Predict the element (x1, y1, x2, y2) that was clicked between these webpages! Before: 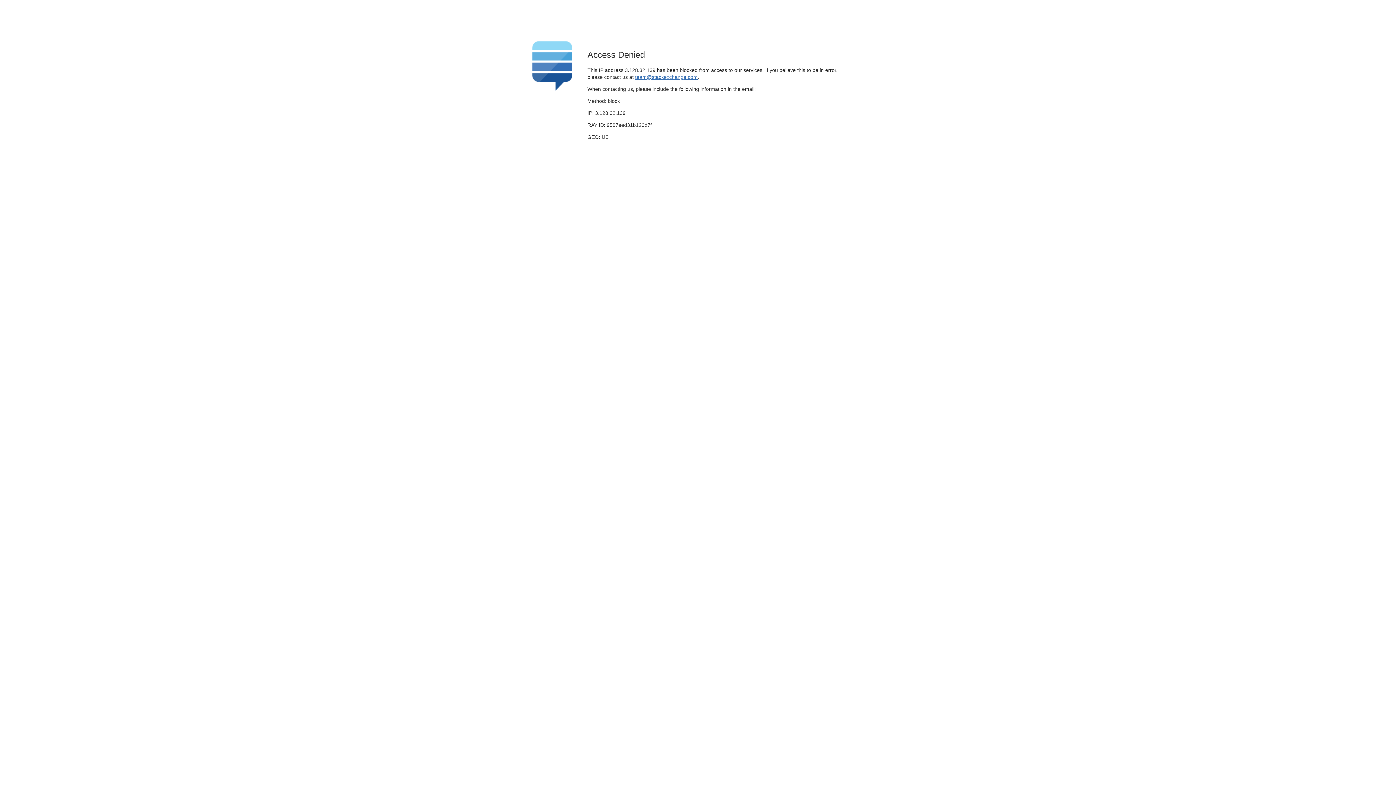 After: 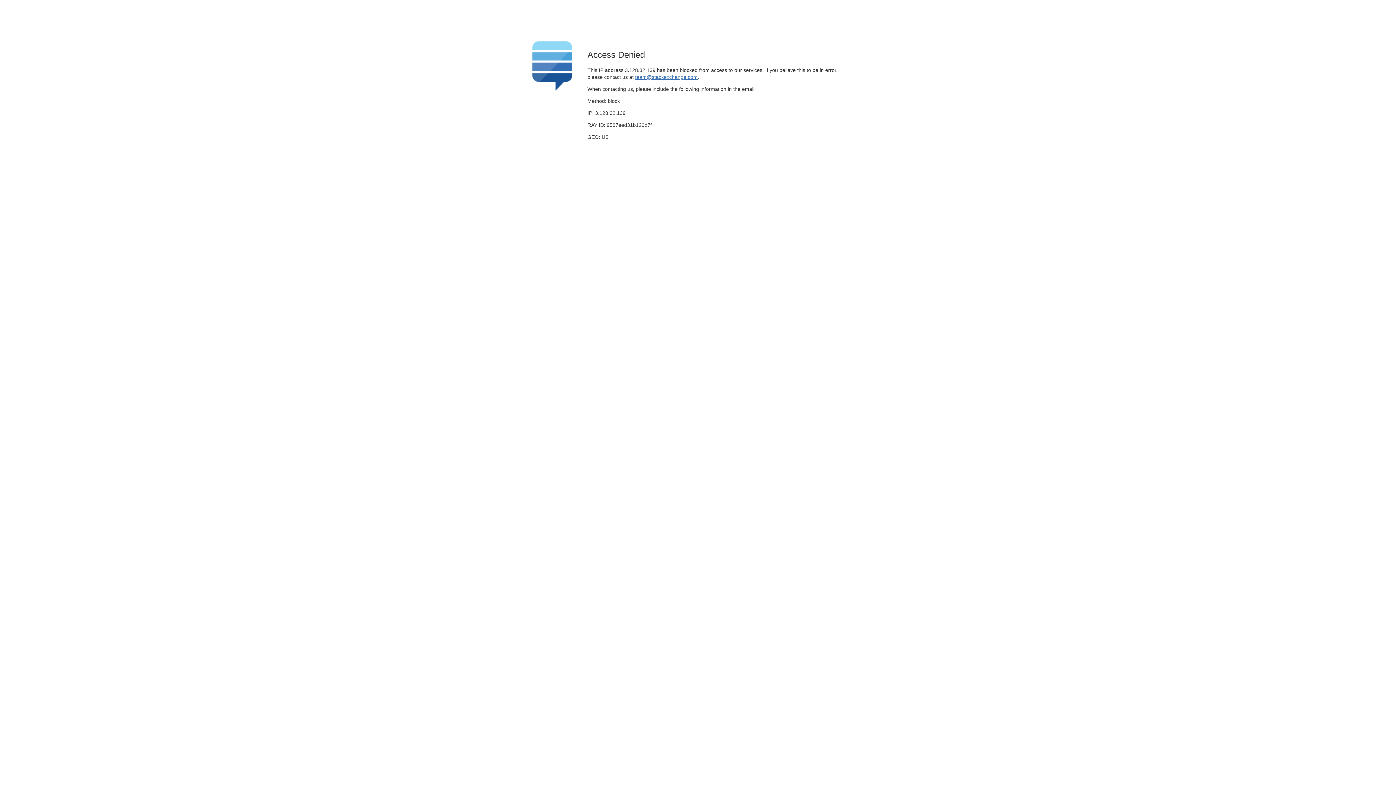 Action: bbox: (635, 74, 697, 79) label: team@stackexchange.com